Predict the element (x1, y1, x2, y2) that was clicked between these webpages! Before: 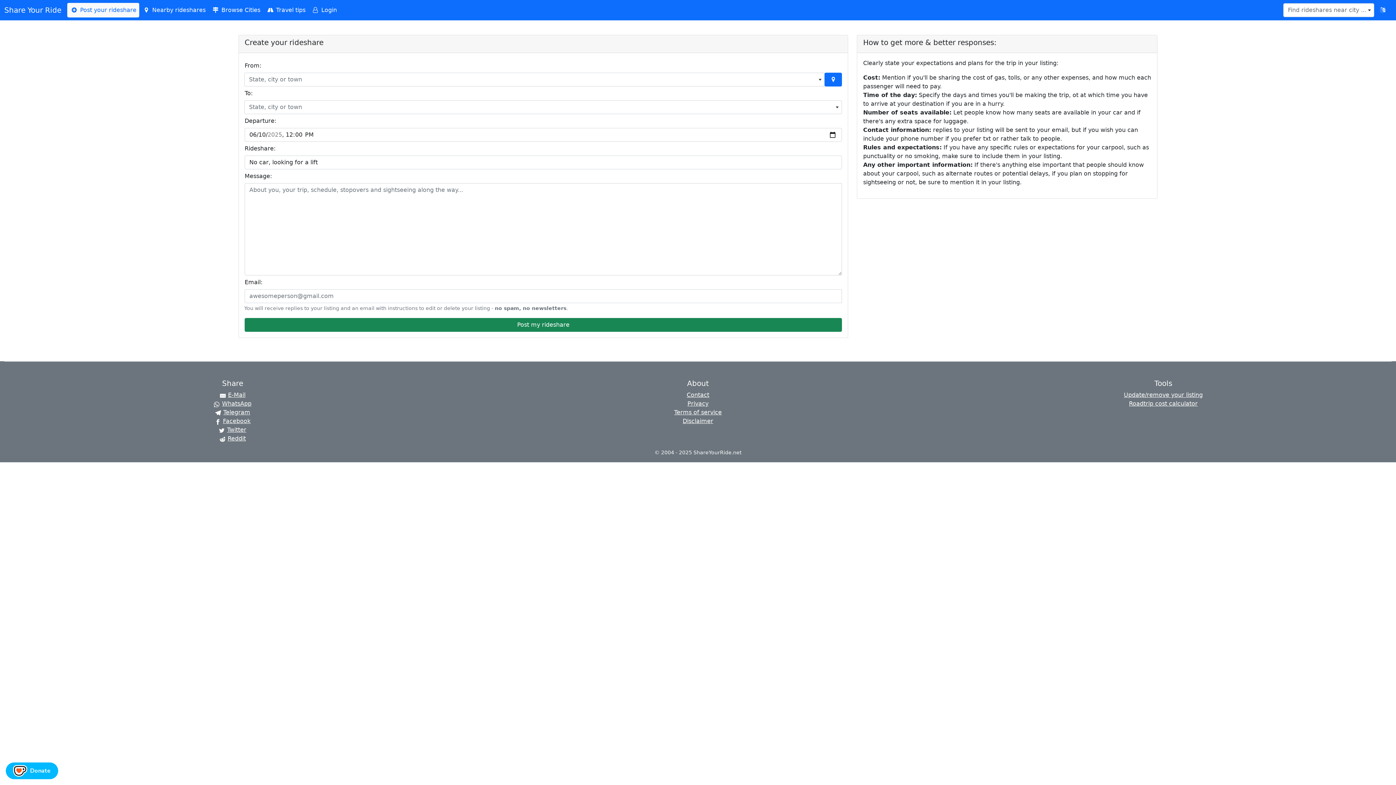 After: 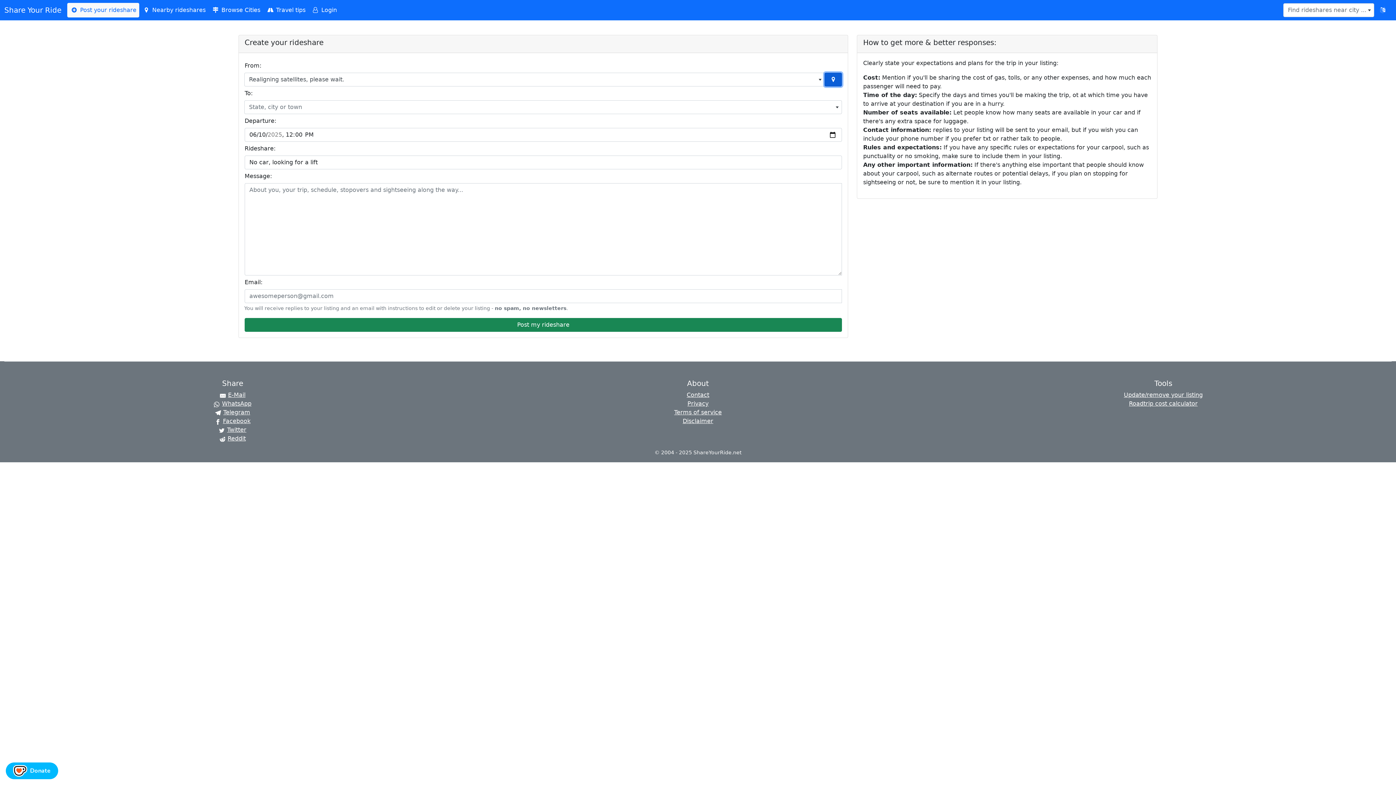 Action: bbox: (824, 72, 842, 86)